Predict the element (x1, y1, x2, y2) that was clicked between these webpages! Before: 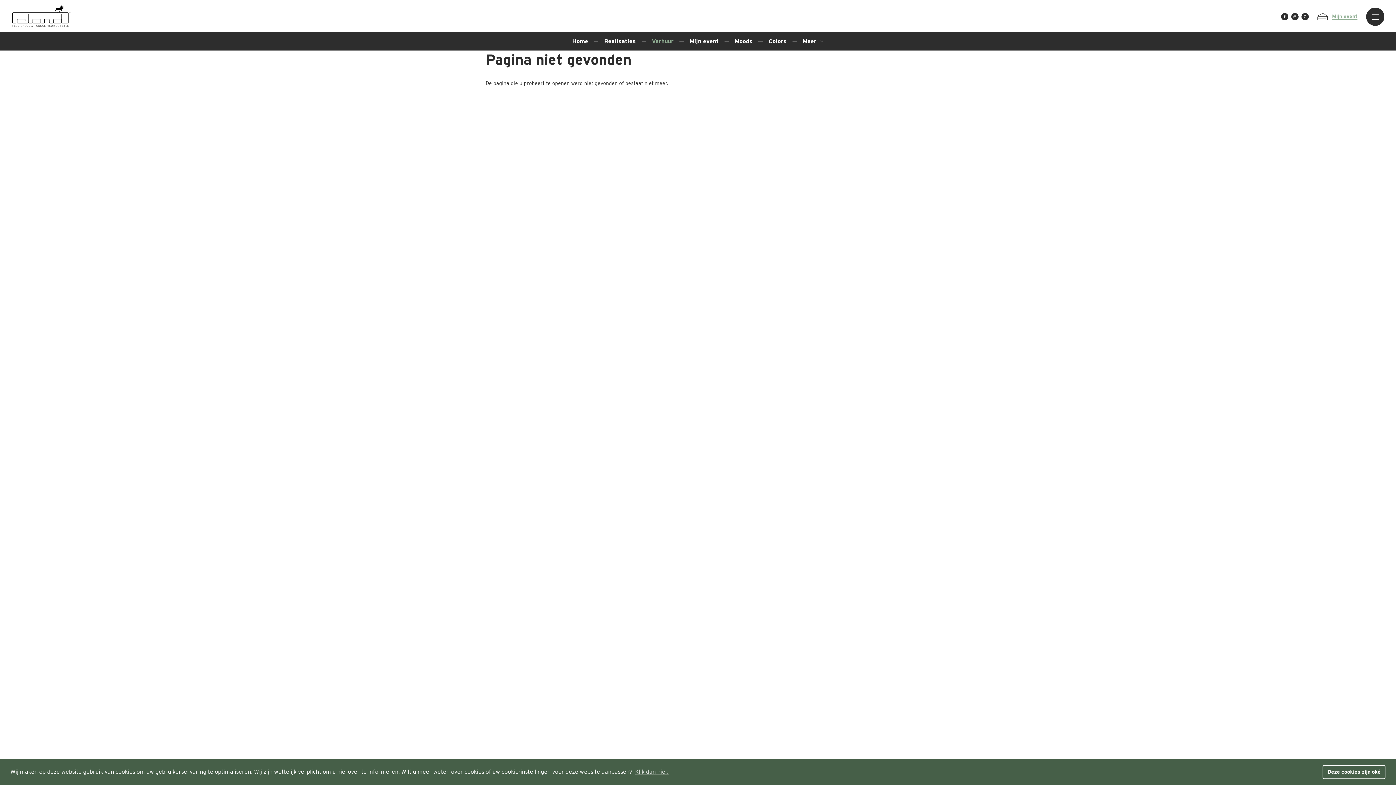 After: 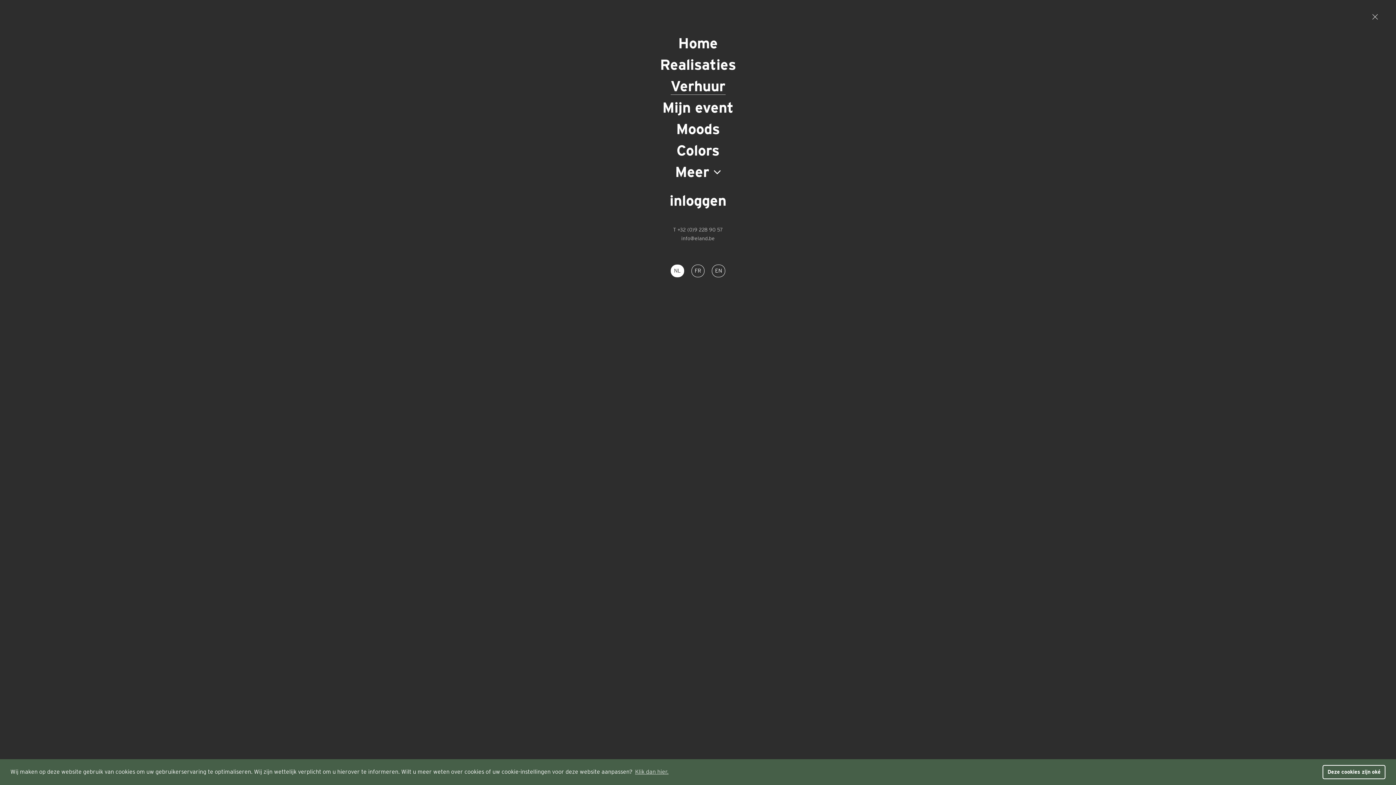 Action: bbox: (1366, 7, 1384, 25)